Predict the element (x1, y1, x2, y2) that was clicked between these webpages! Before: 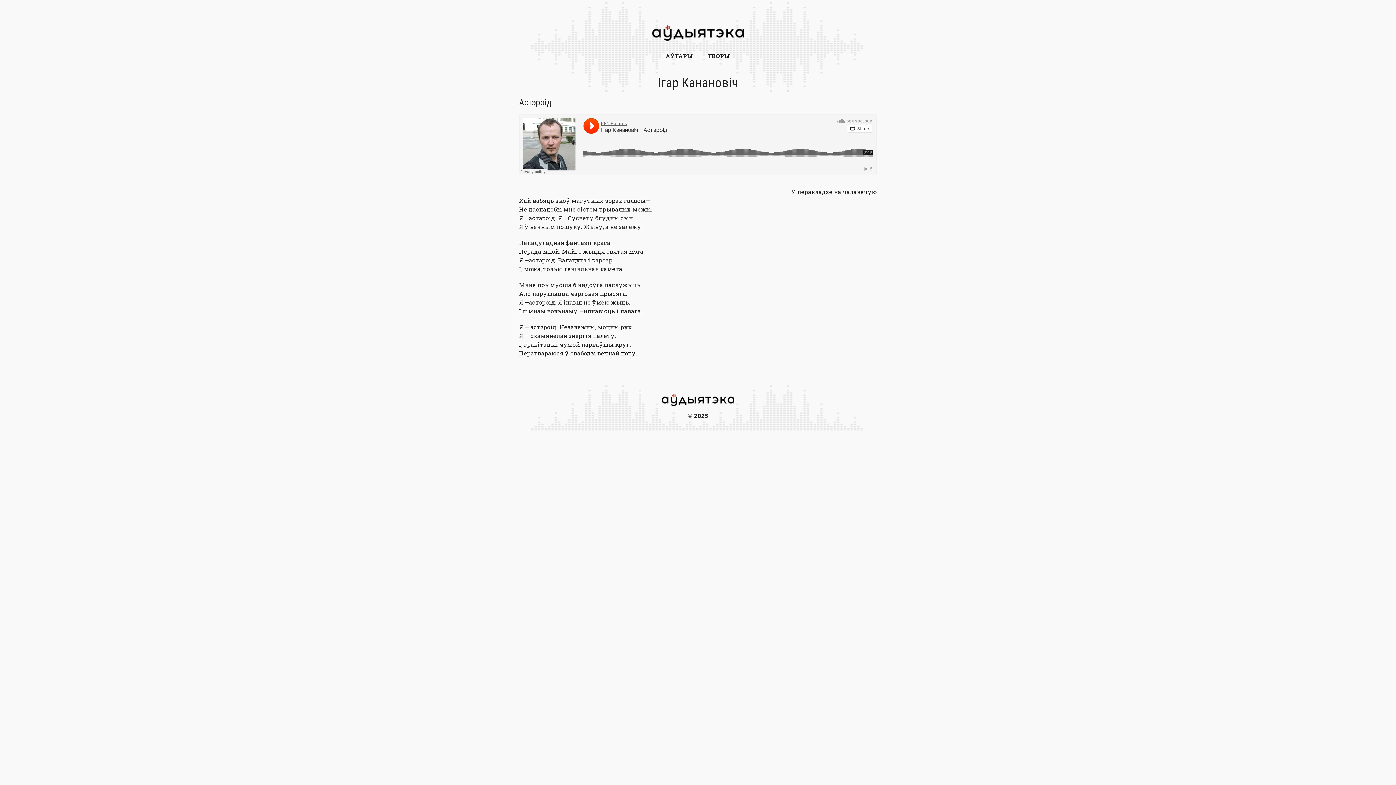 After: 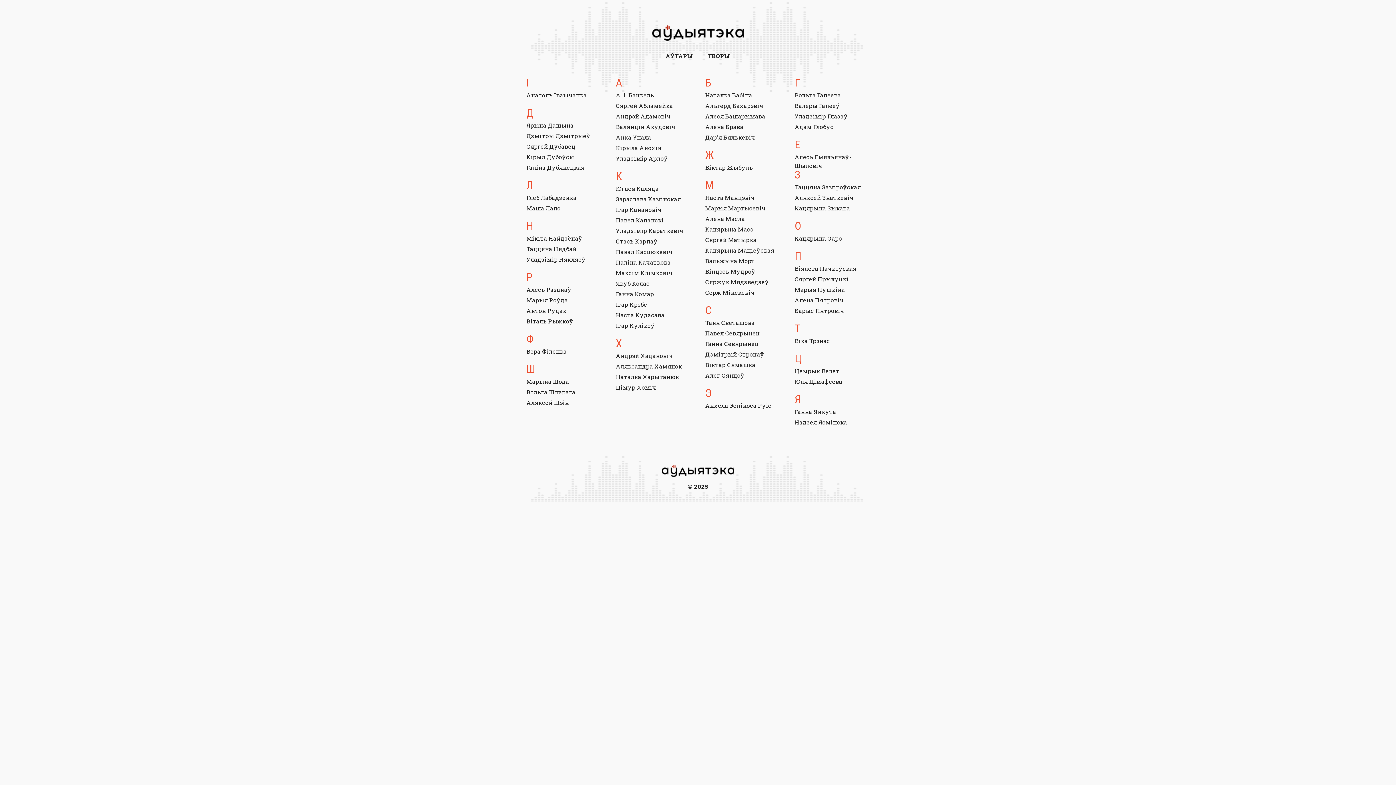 Action: bbox: (652, 25, 744, 40)